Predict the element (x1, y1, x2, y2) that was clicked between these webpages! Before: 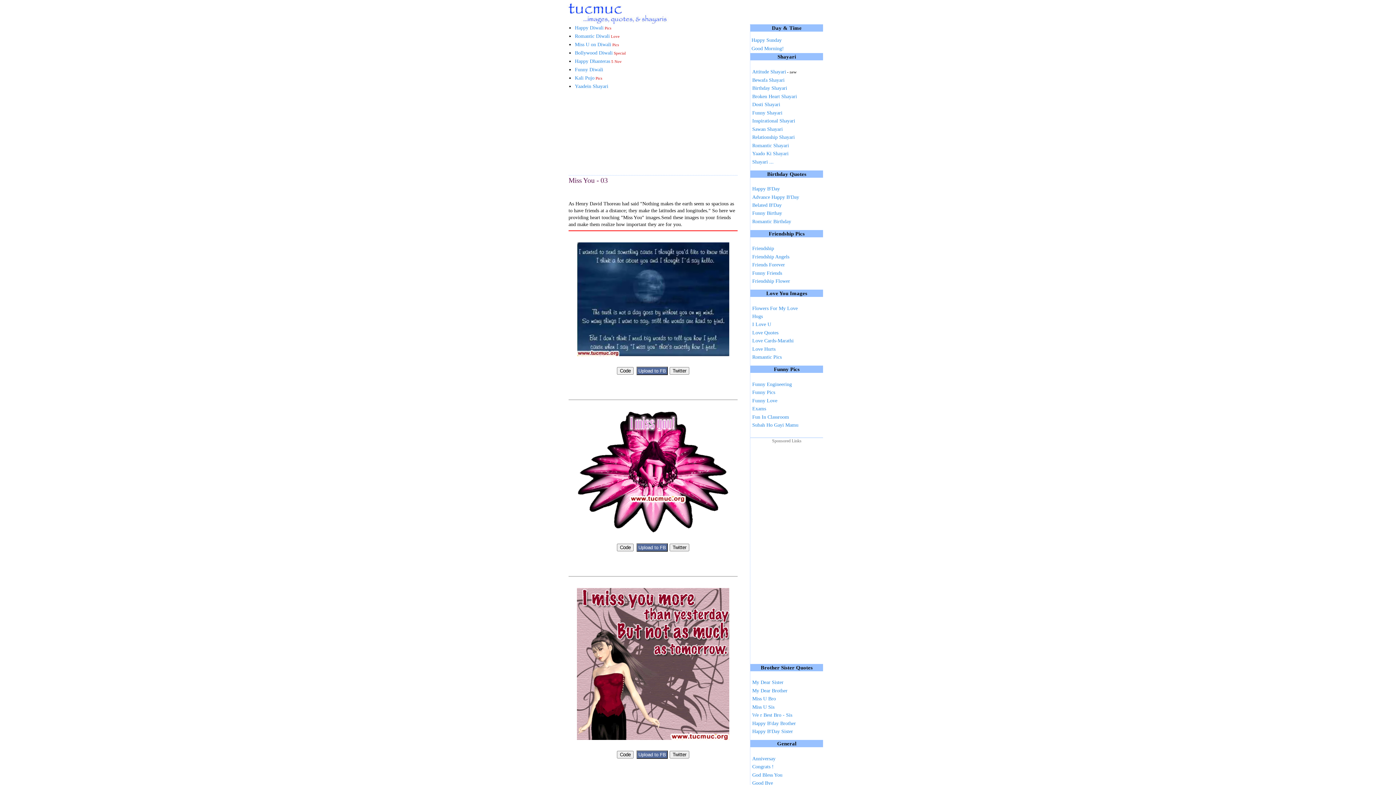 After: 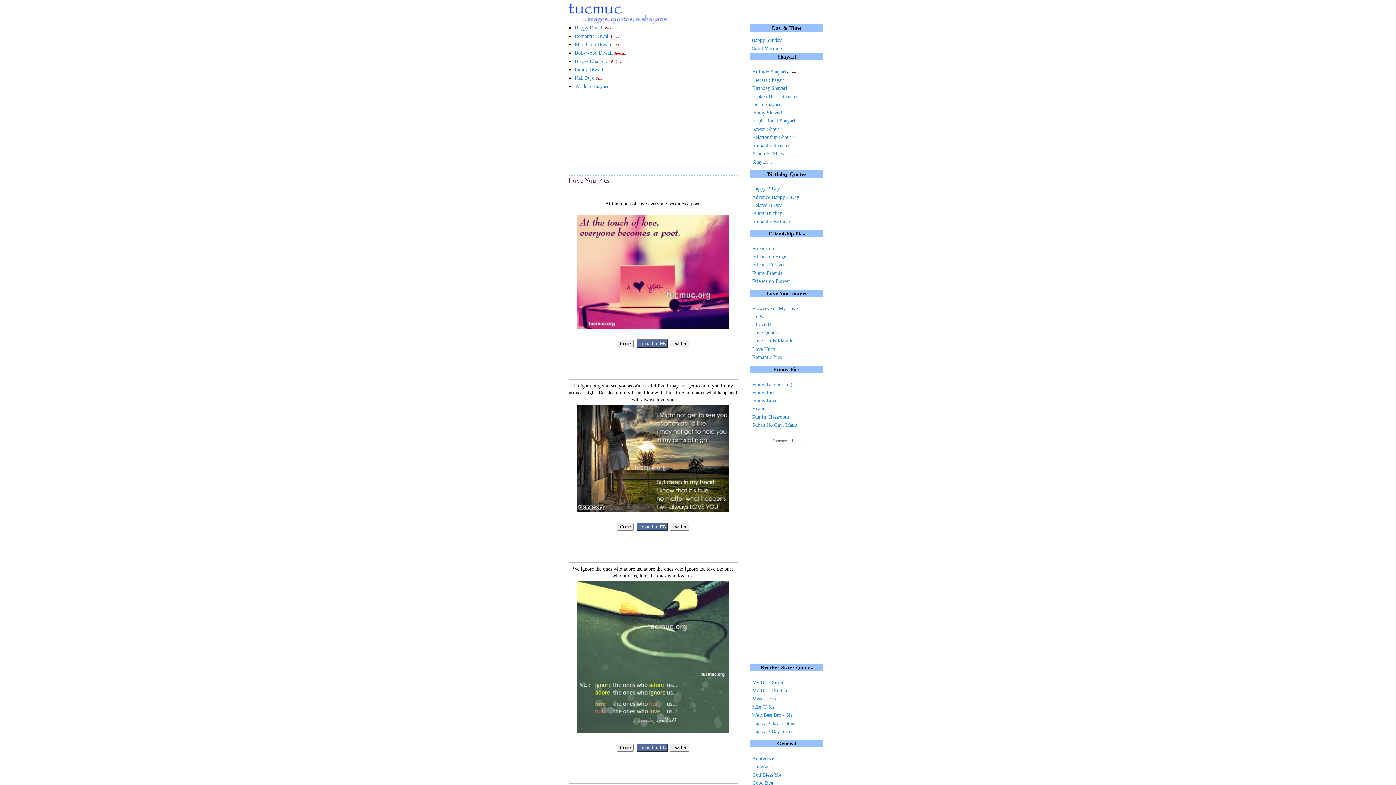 Action: bbox: (752, 321, 771, 327) label: I Love U